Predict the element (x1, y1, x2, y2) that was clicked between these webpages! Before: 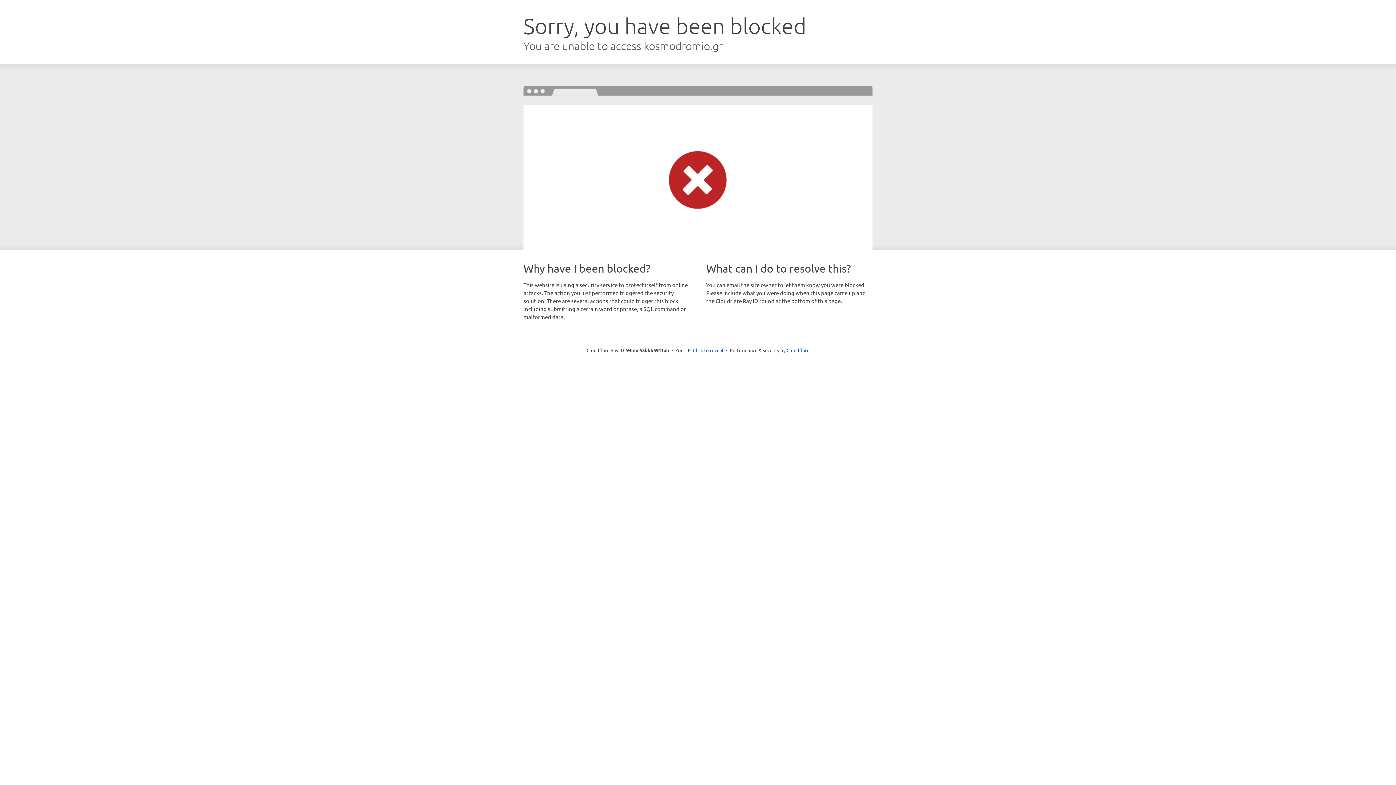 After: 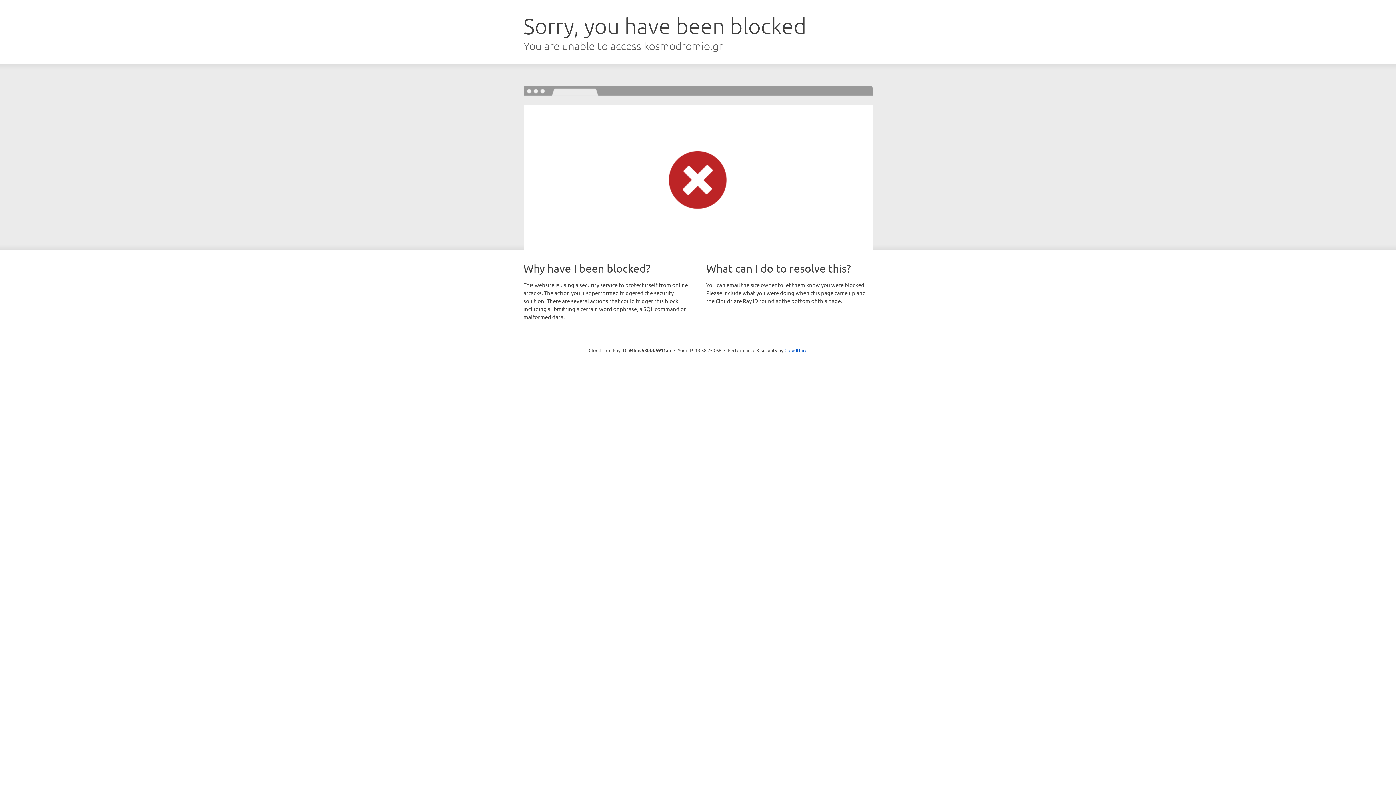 Action: label: Click to reveal bbox: (693, 346, 723, 353)